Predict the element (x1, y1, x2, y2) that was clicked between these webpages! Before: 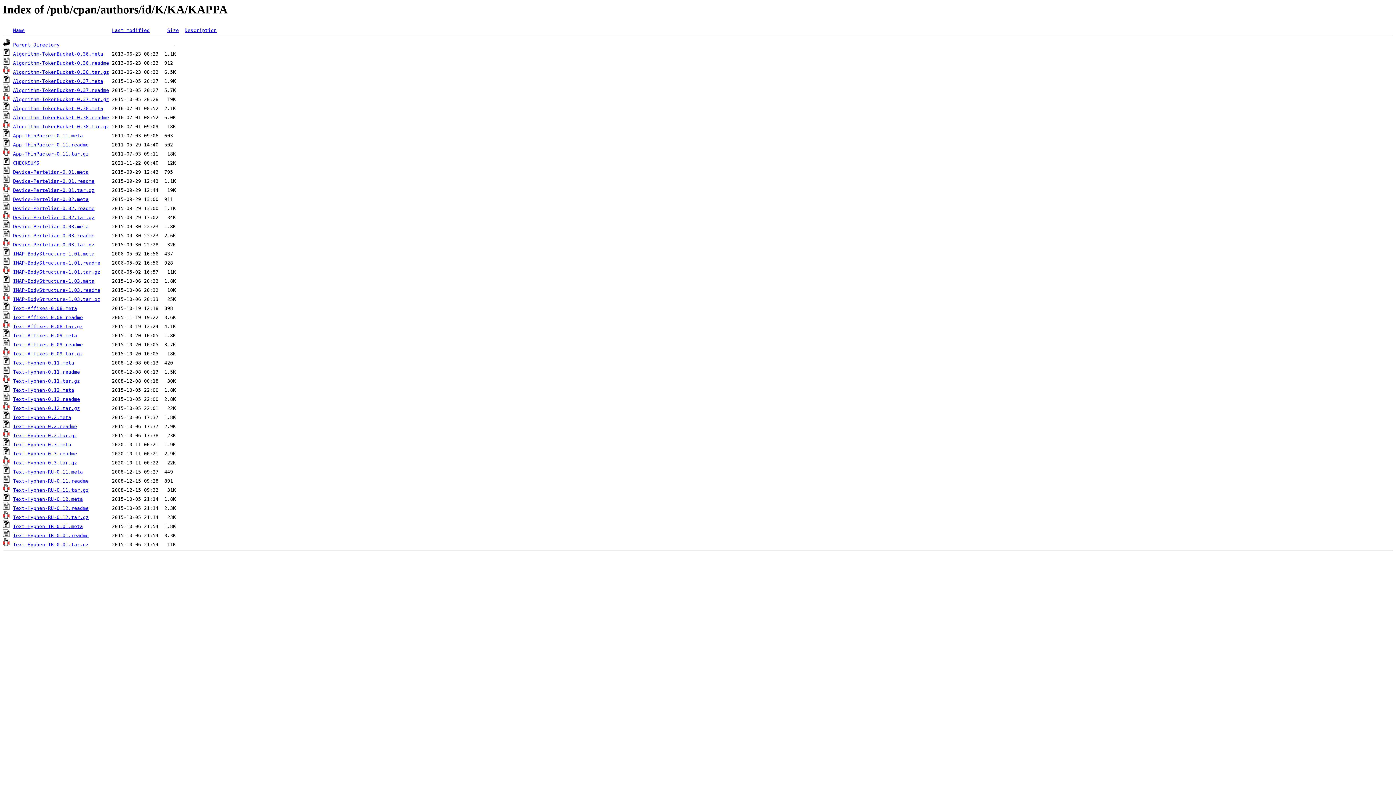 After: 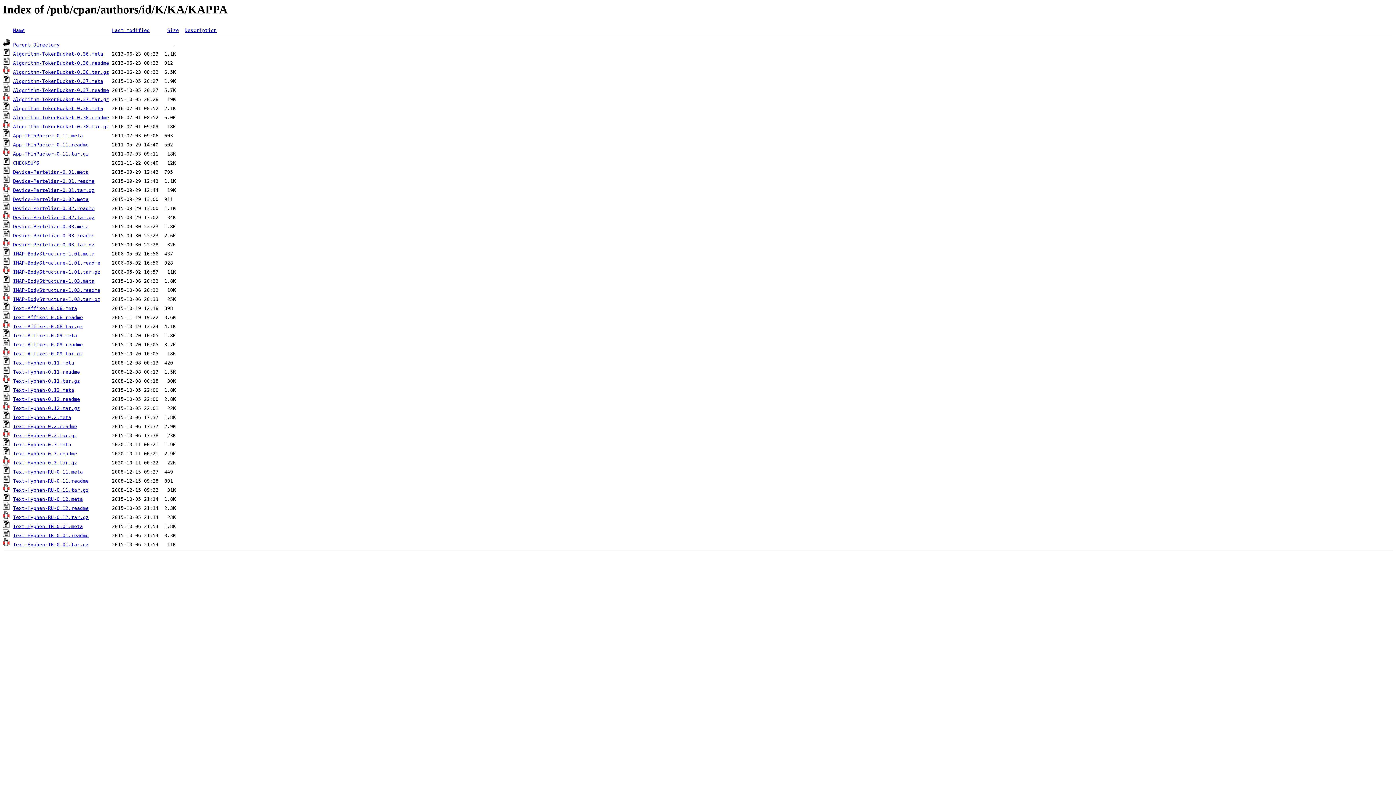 Action: bbox: (13, 415, 71, 420) label: Text-Hyphen-0.2.meta